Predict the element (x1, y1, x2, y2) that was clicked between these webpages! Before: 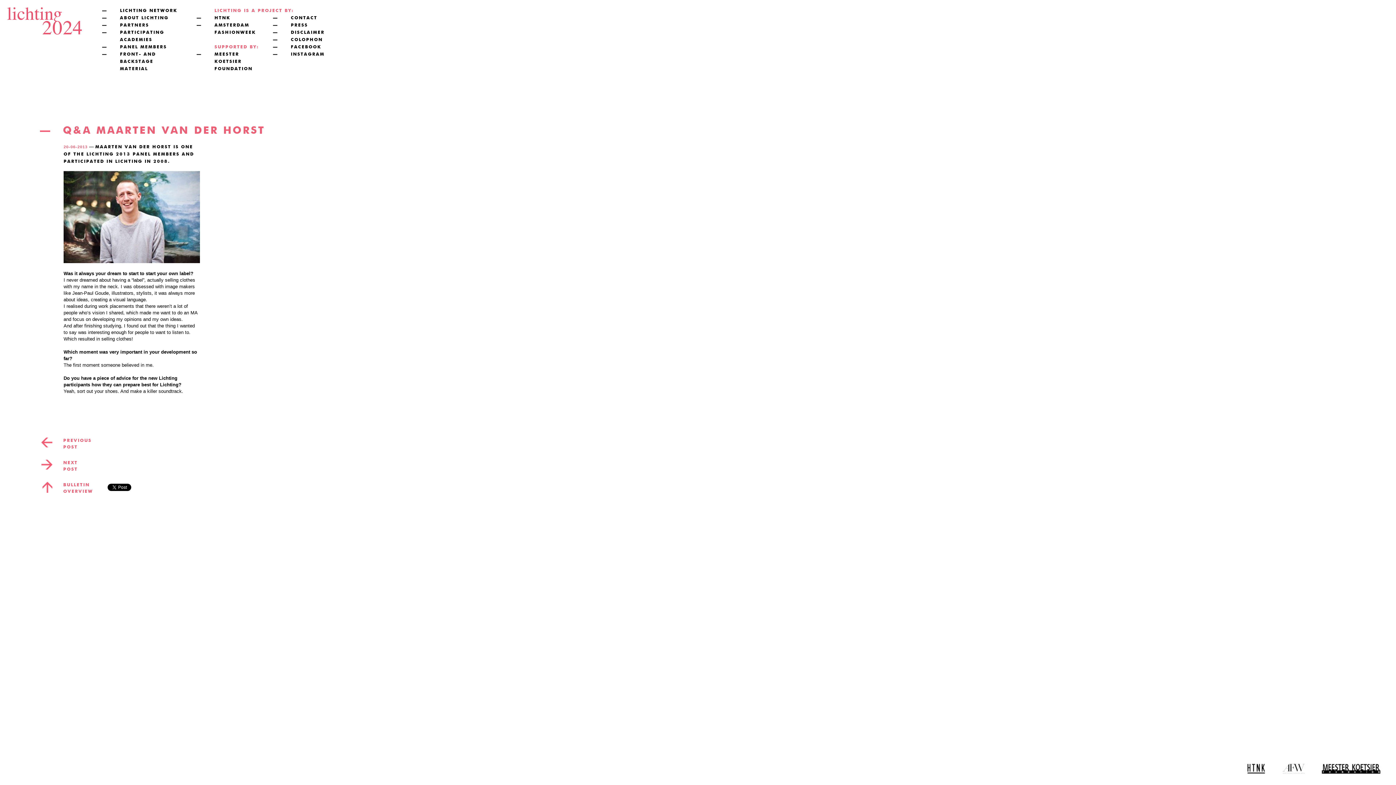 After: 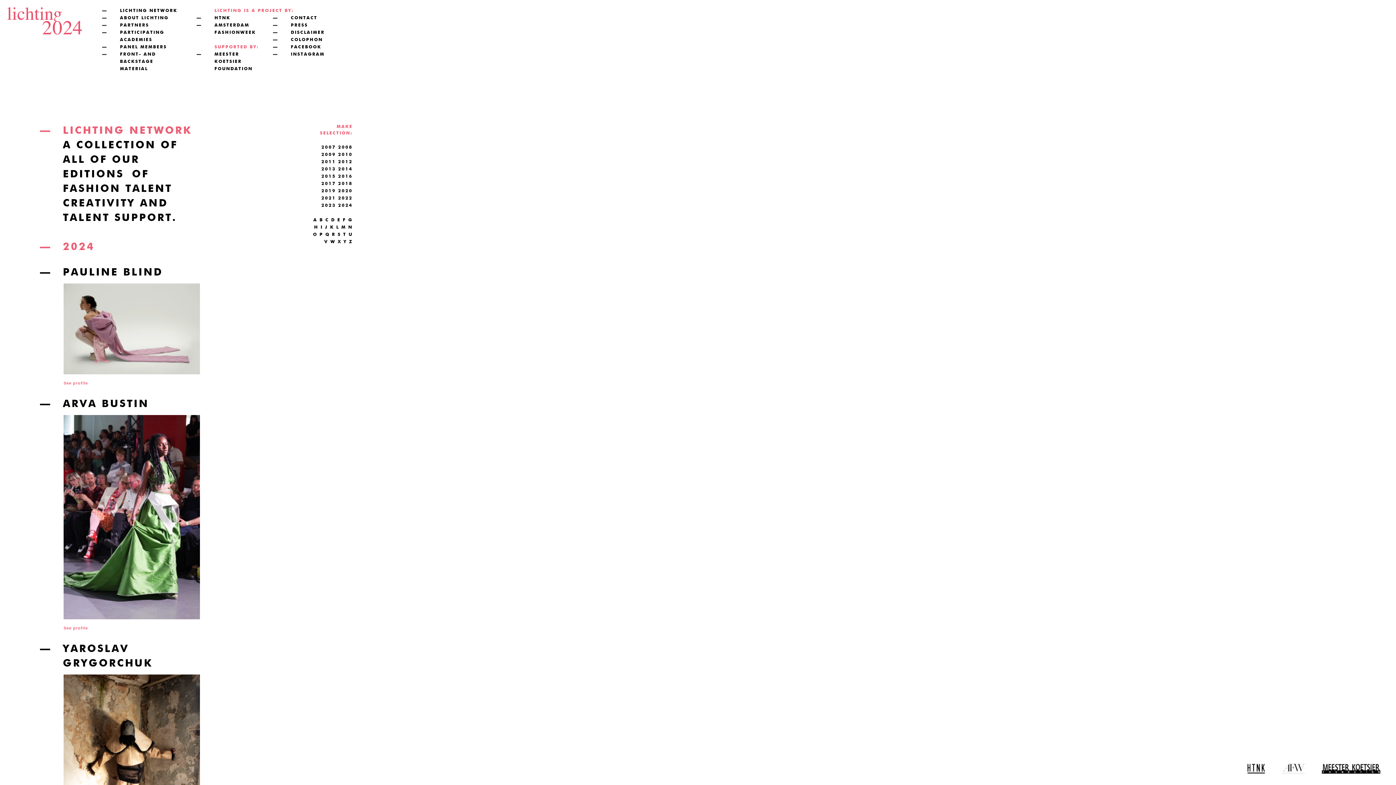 Action: bbox: (120, 8, 177, 13) label: LICHTING NETWORK